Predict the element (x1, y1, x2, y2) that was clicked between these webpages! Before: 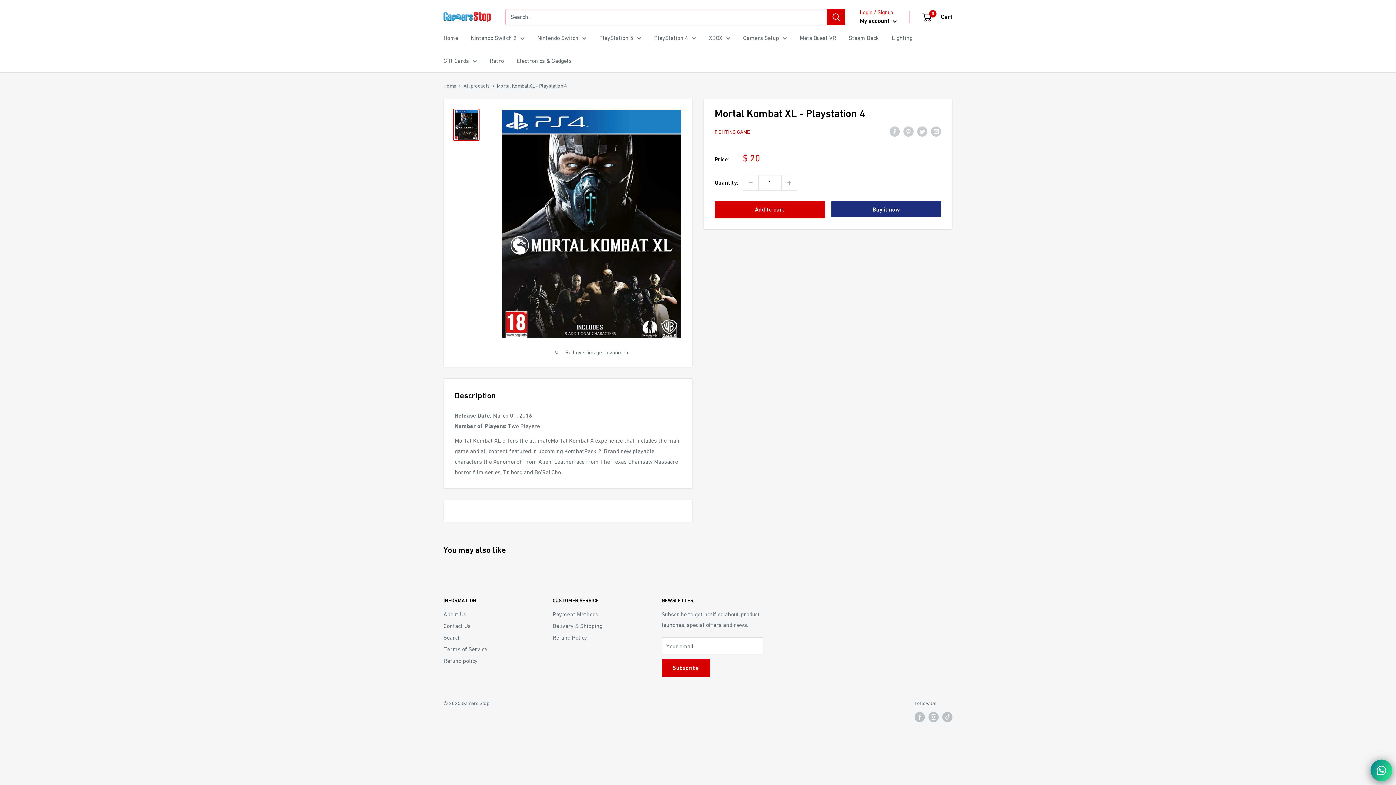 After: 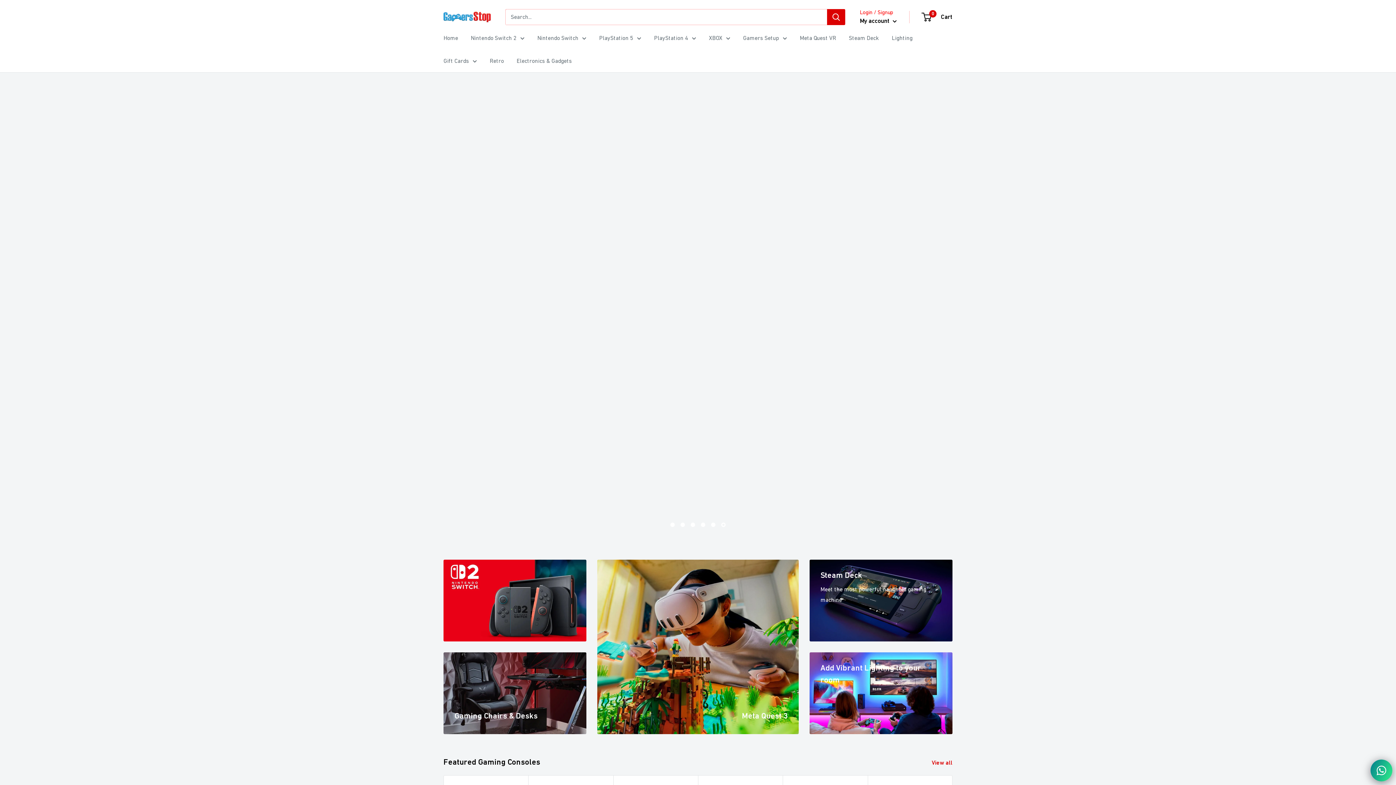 Action: label: Home bbox: (443, 32, 458, 43)